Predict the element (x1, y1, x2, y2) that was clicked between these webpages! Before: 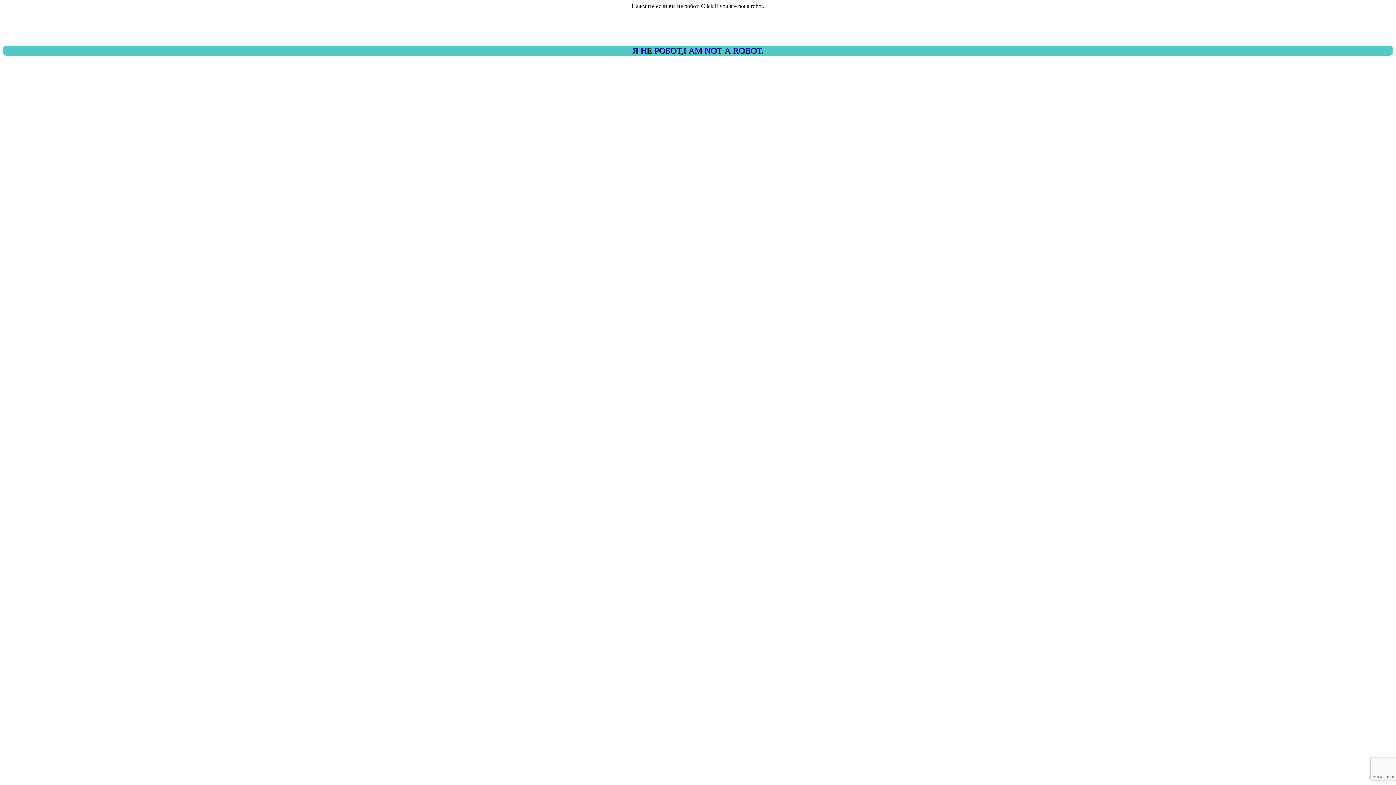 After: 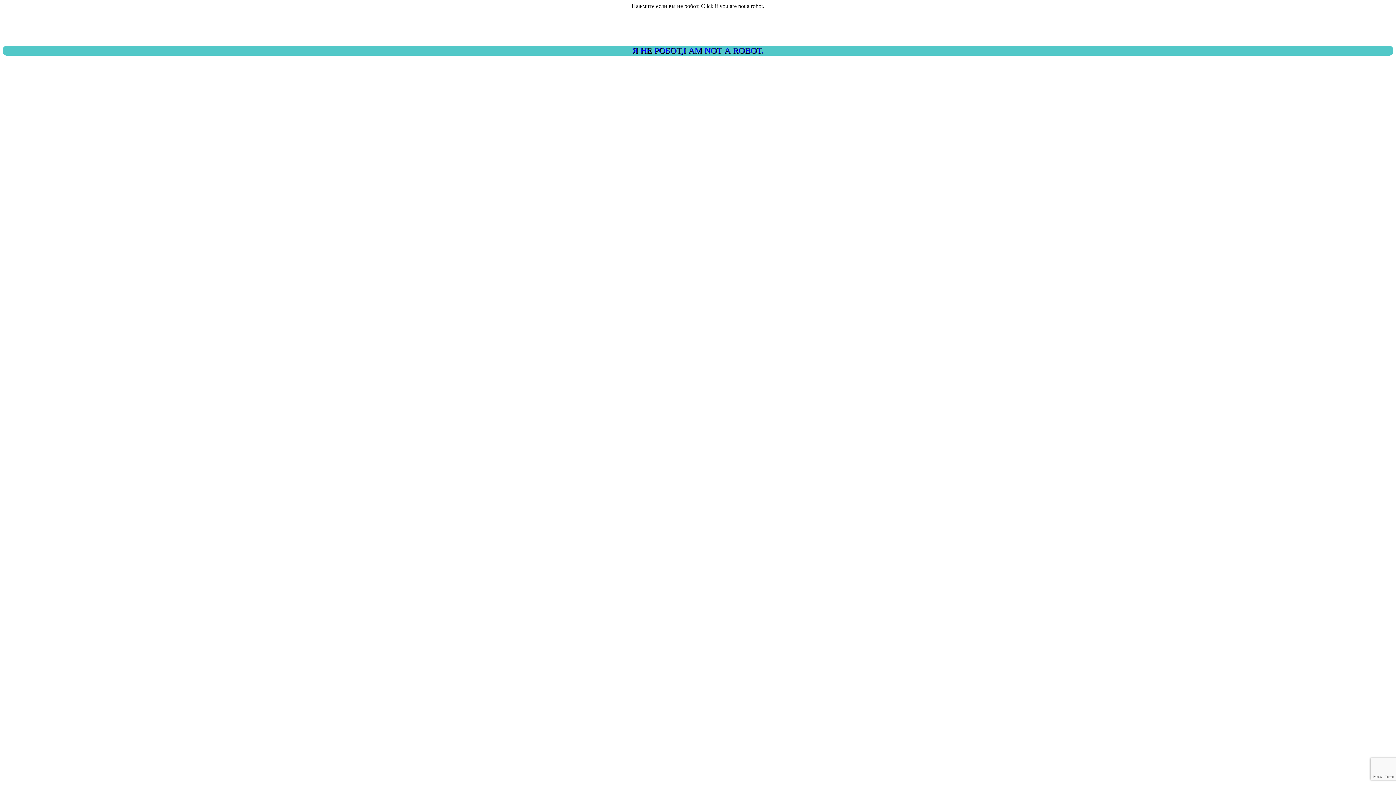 Action: label: Я НЕ РОБОТ,I AM NOT A ROBOT. bbox: (2, 45, 1393, 55)